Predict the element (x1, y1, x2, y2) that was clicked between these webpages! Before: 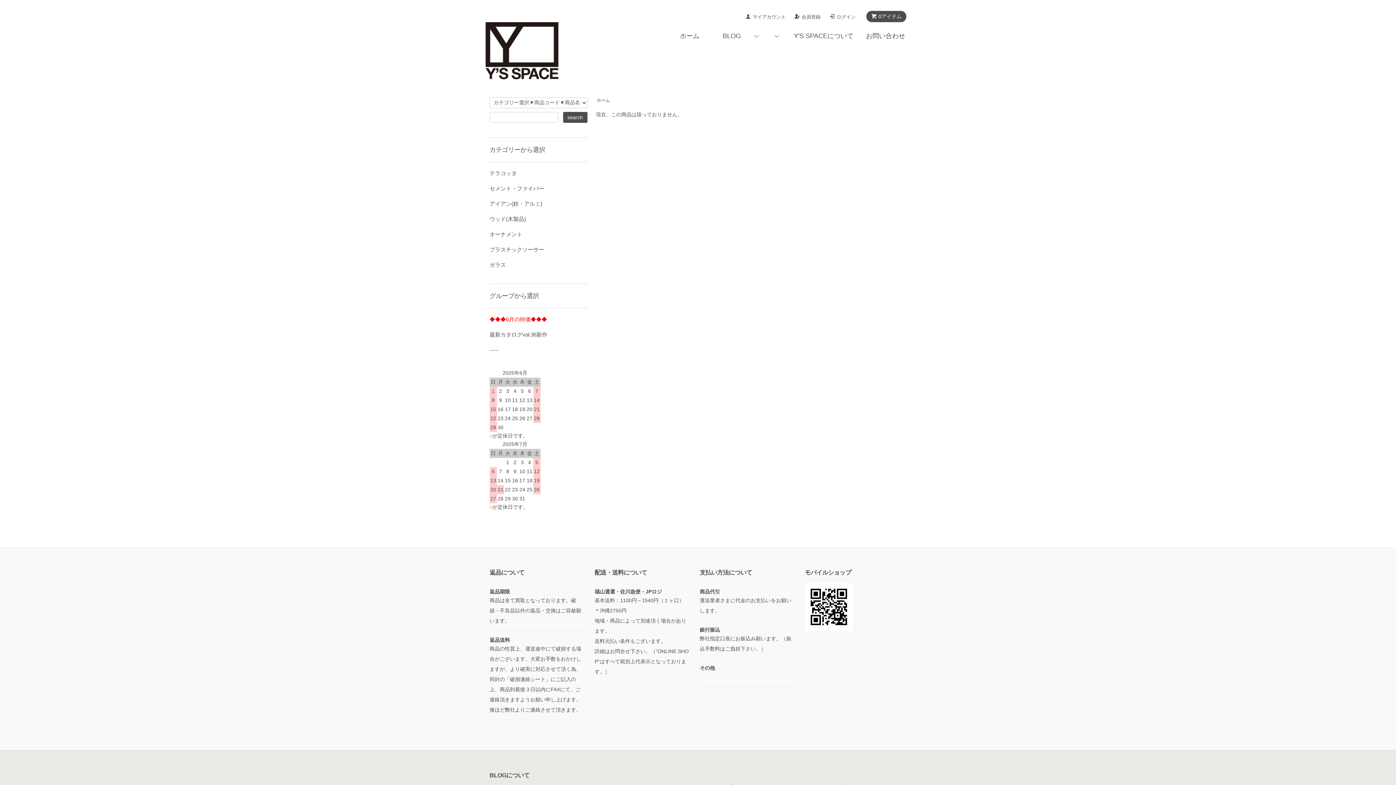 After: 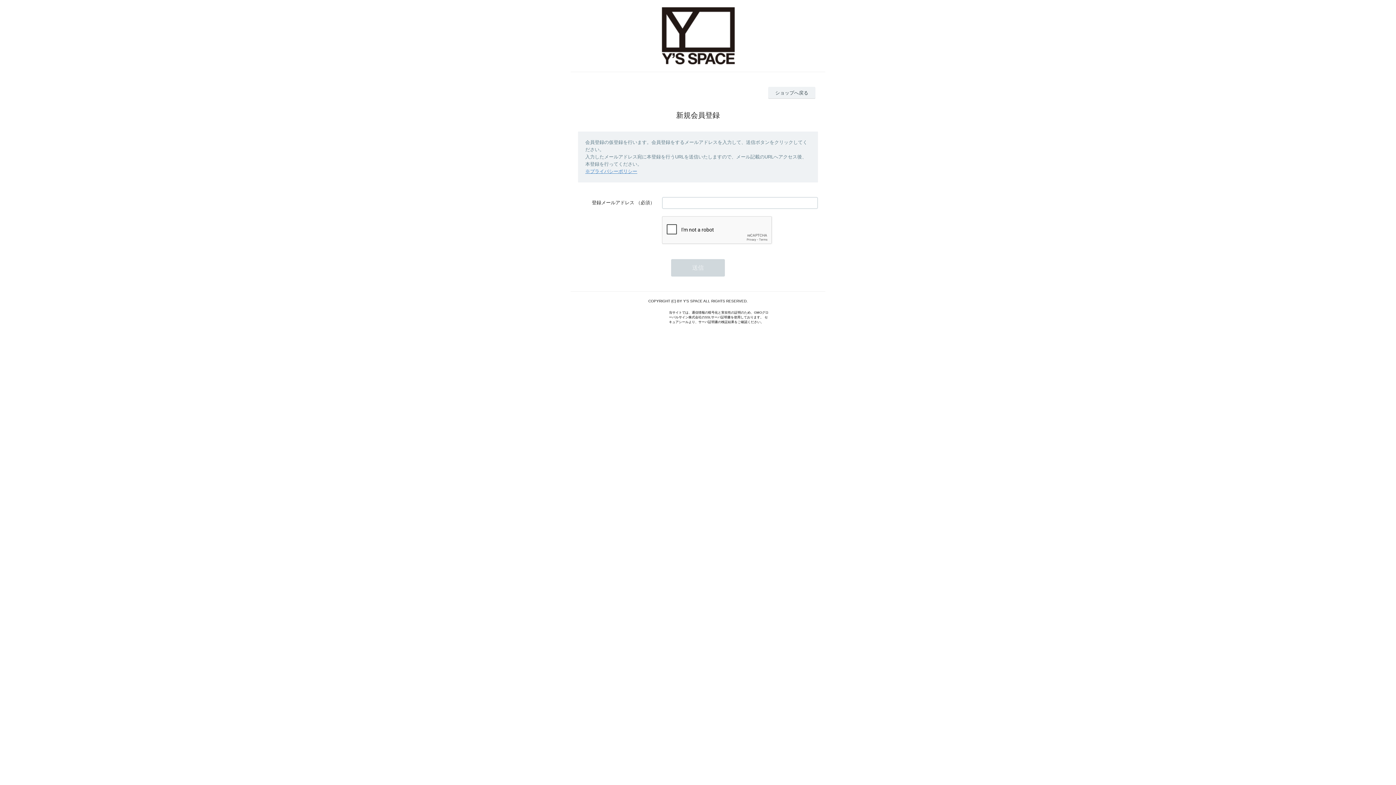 Action: bbox: (794, 13, 820, 20) label: 会員登録